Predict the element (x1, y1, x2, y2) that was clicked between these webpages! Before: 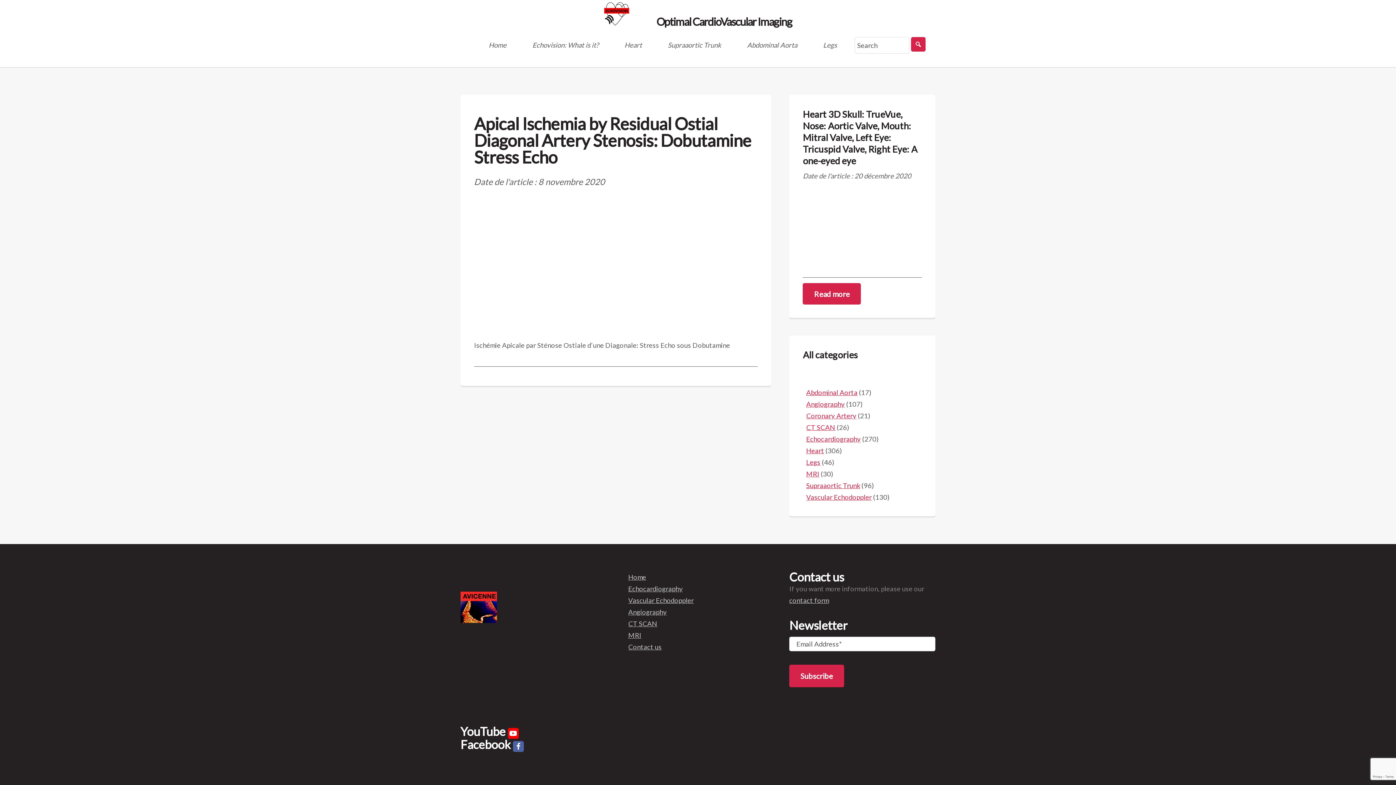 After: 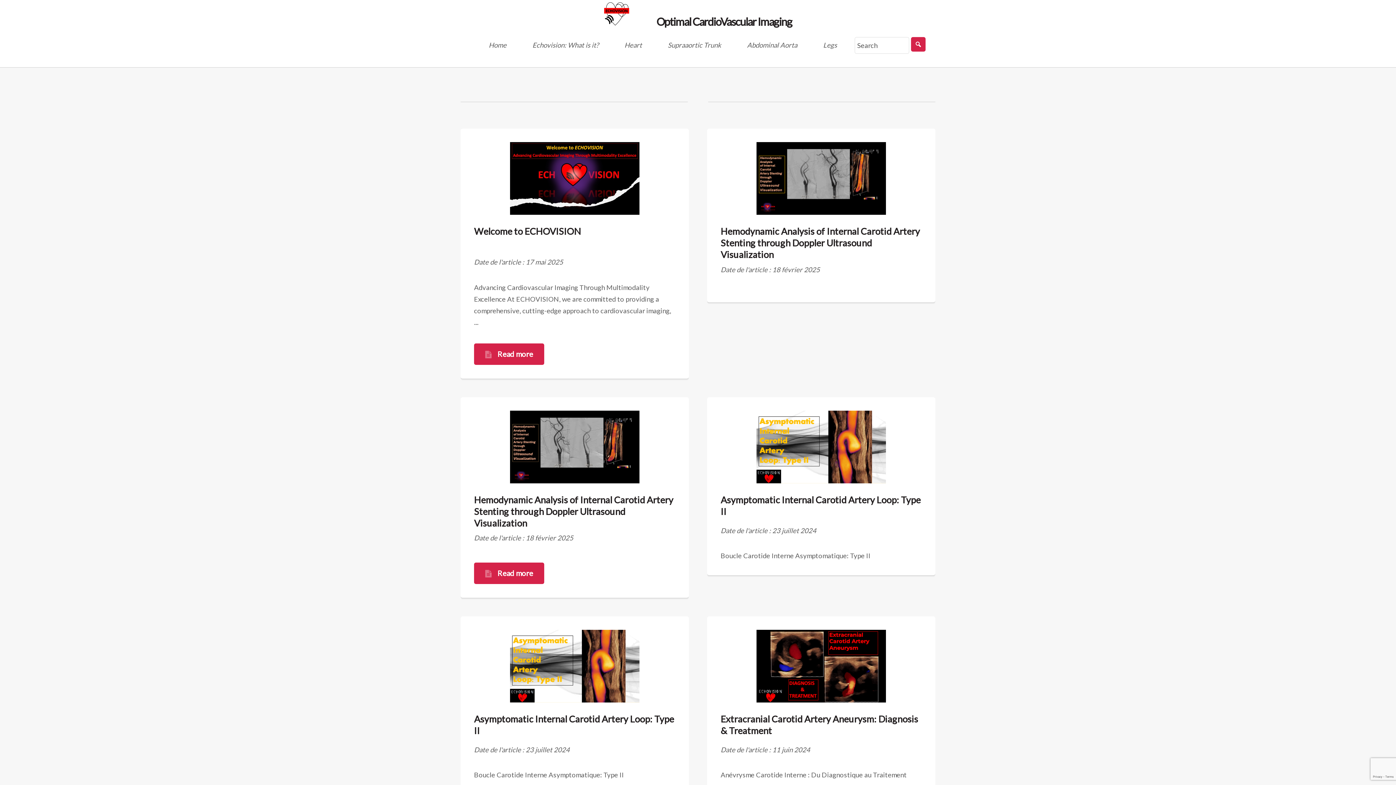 Action: label: Supraaortic Trunk bbox: (659, 37, 729, 53)